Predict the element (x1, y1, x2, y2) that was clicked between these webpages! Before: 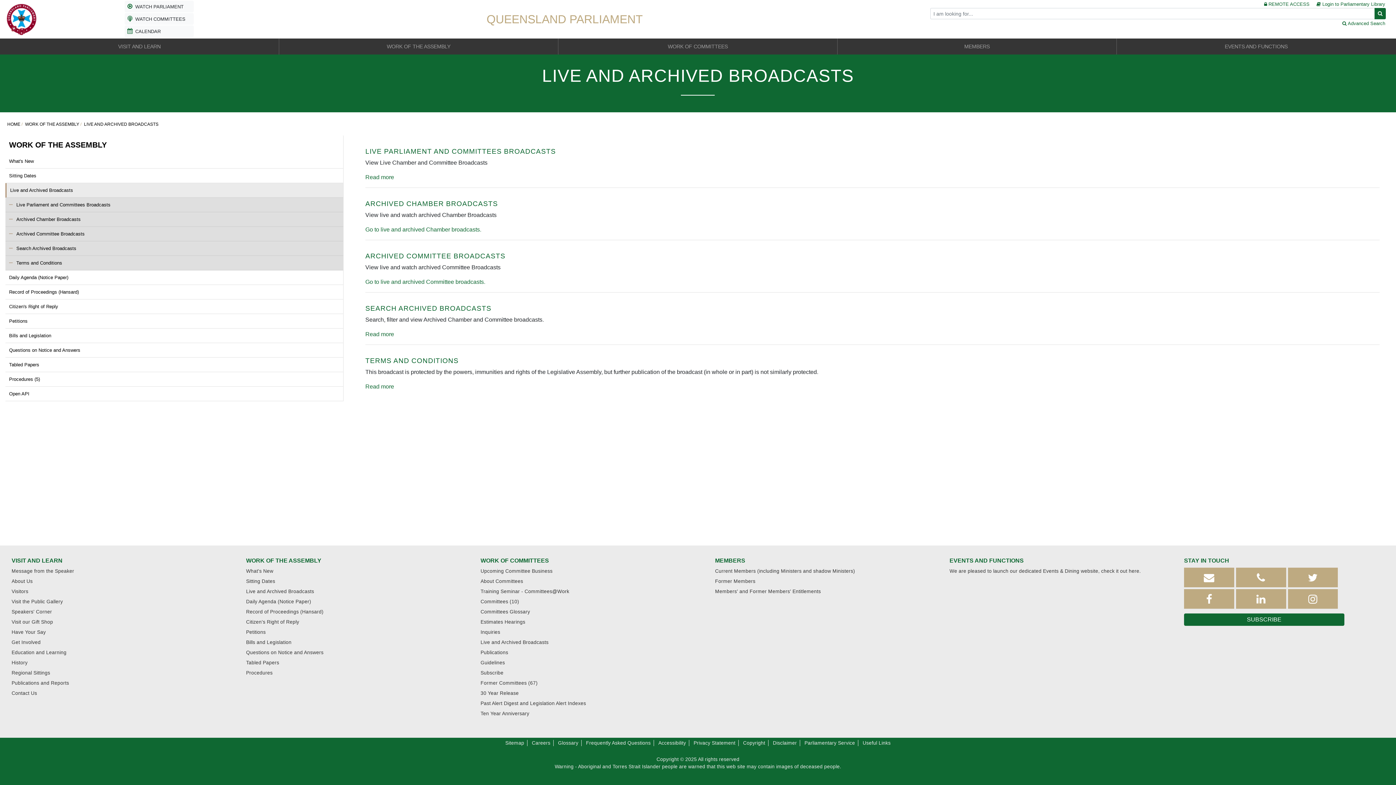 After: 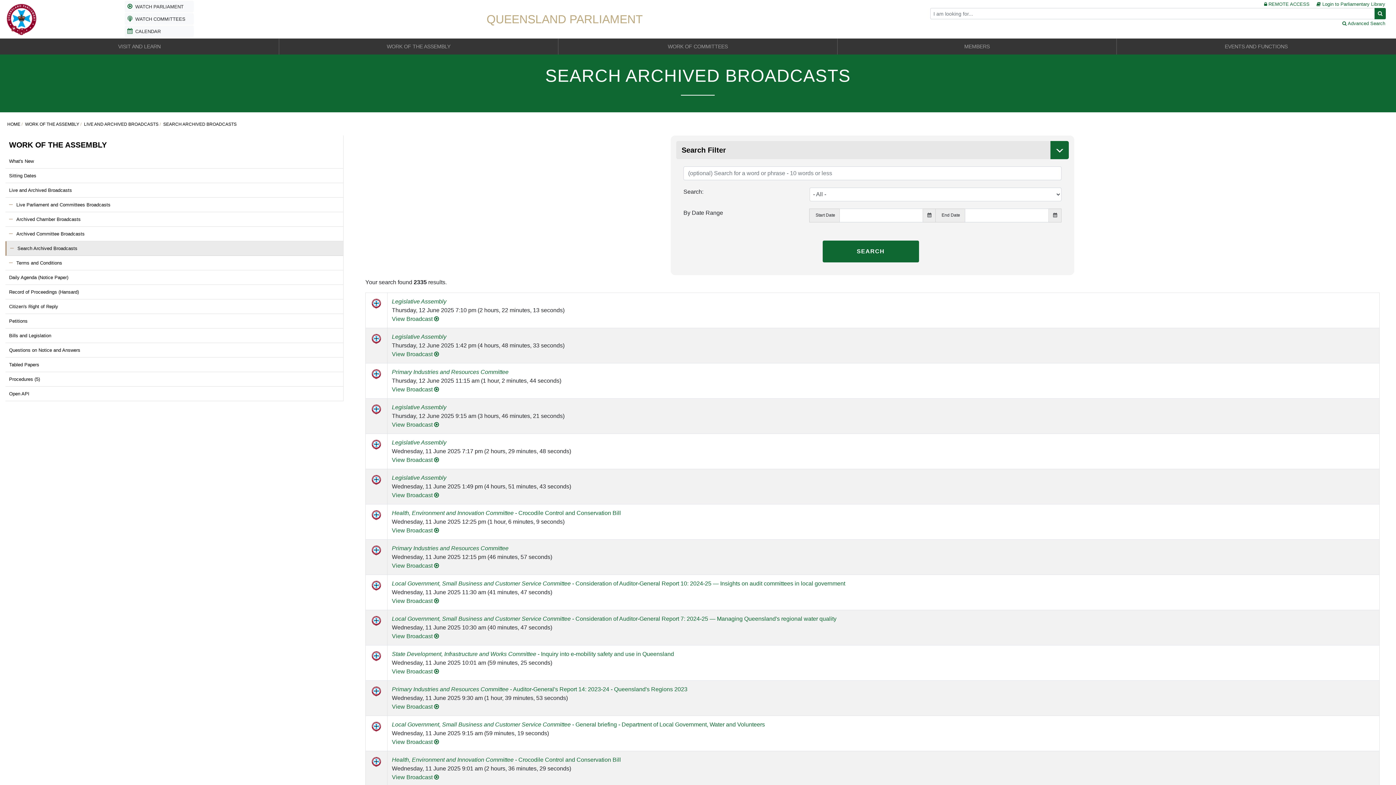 Action: bbox: (5, 241, 343, 256) label: Search Archived Broadcasts